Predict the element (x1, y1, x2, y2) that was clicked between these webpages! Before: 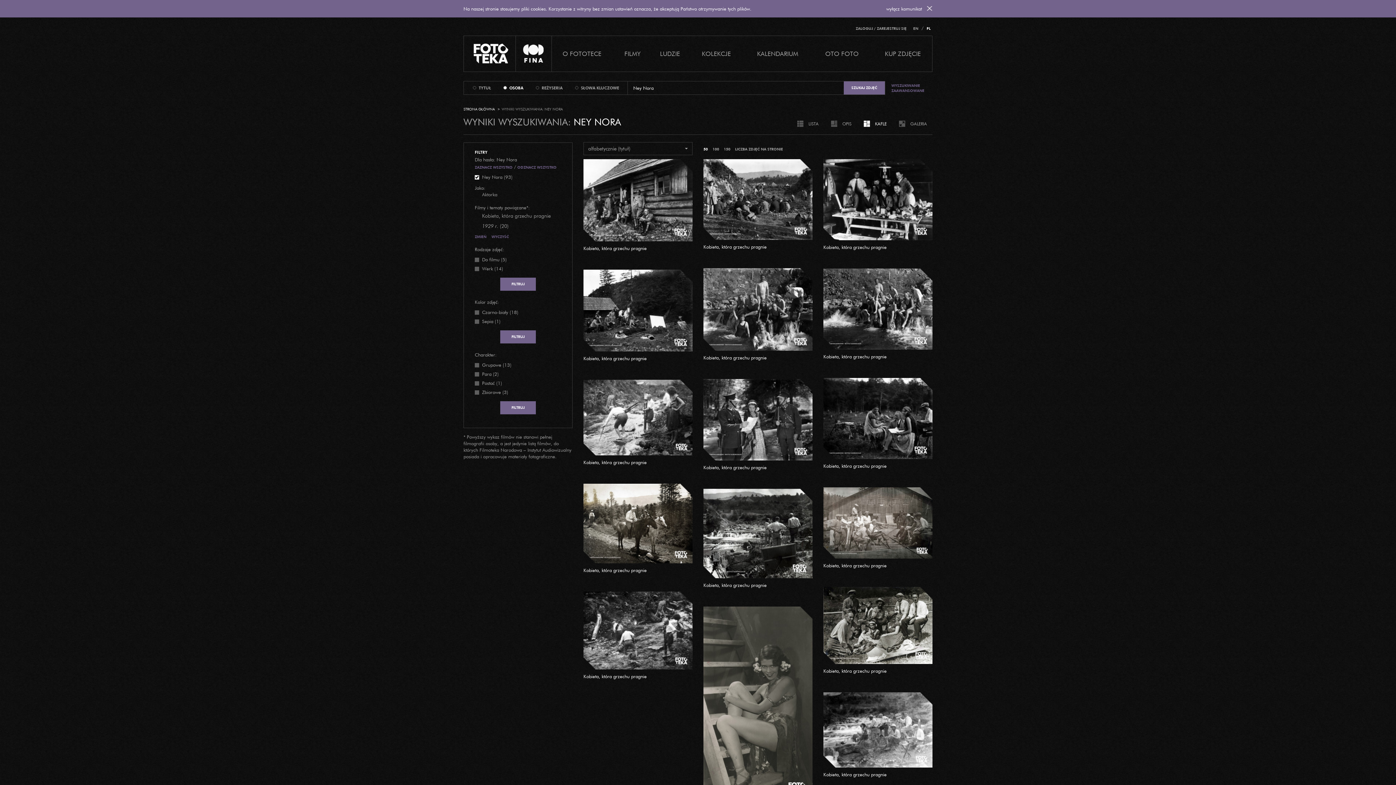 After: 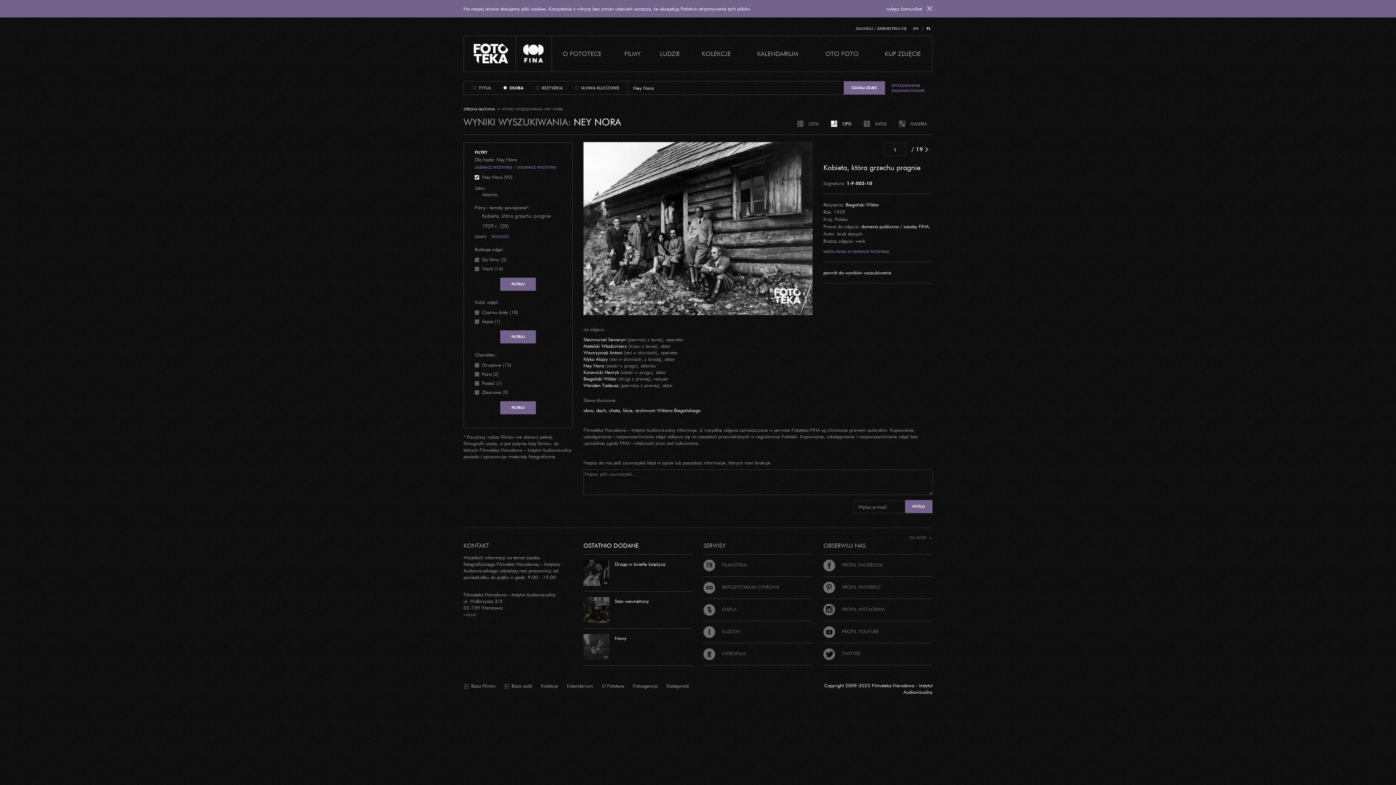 Action: bbox: (583, 210, 692, 215)